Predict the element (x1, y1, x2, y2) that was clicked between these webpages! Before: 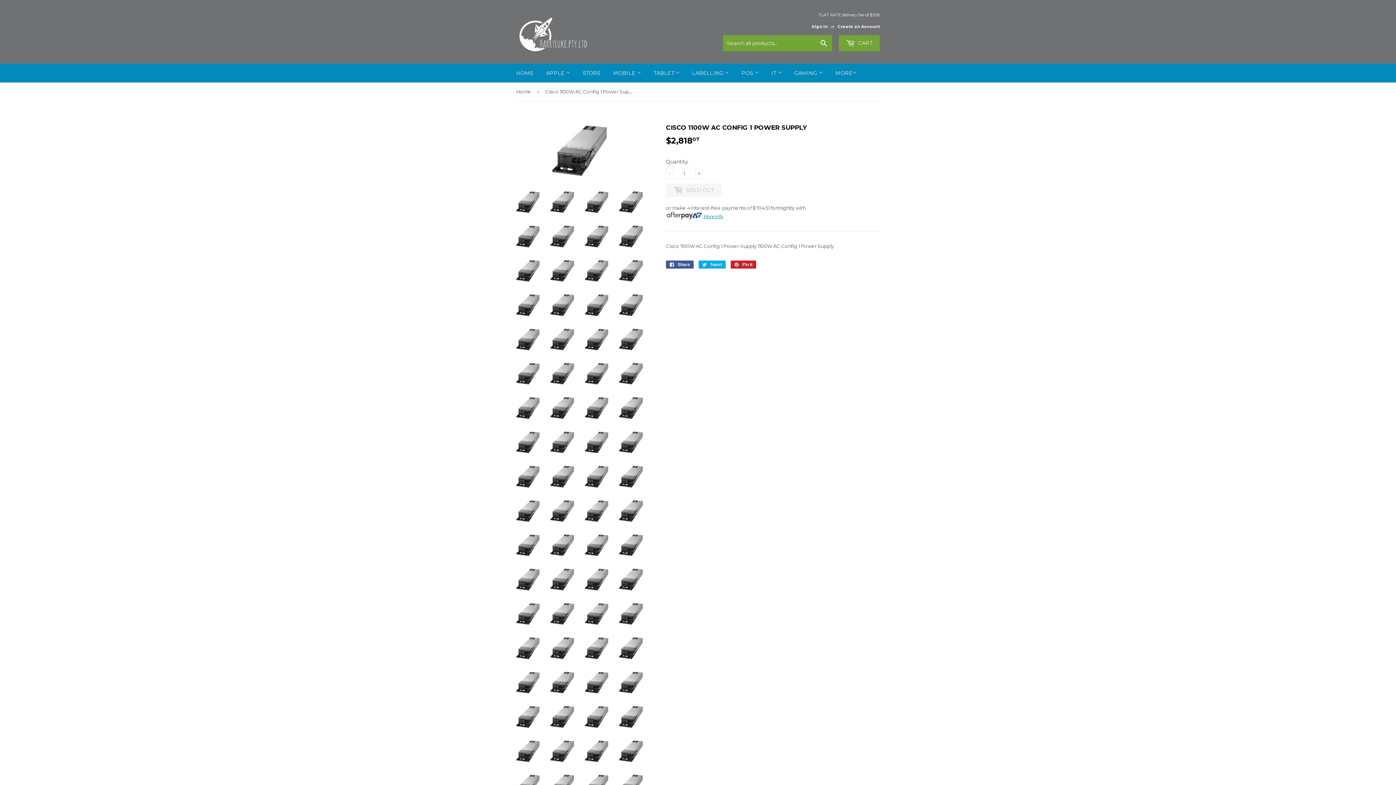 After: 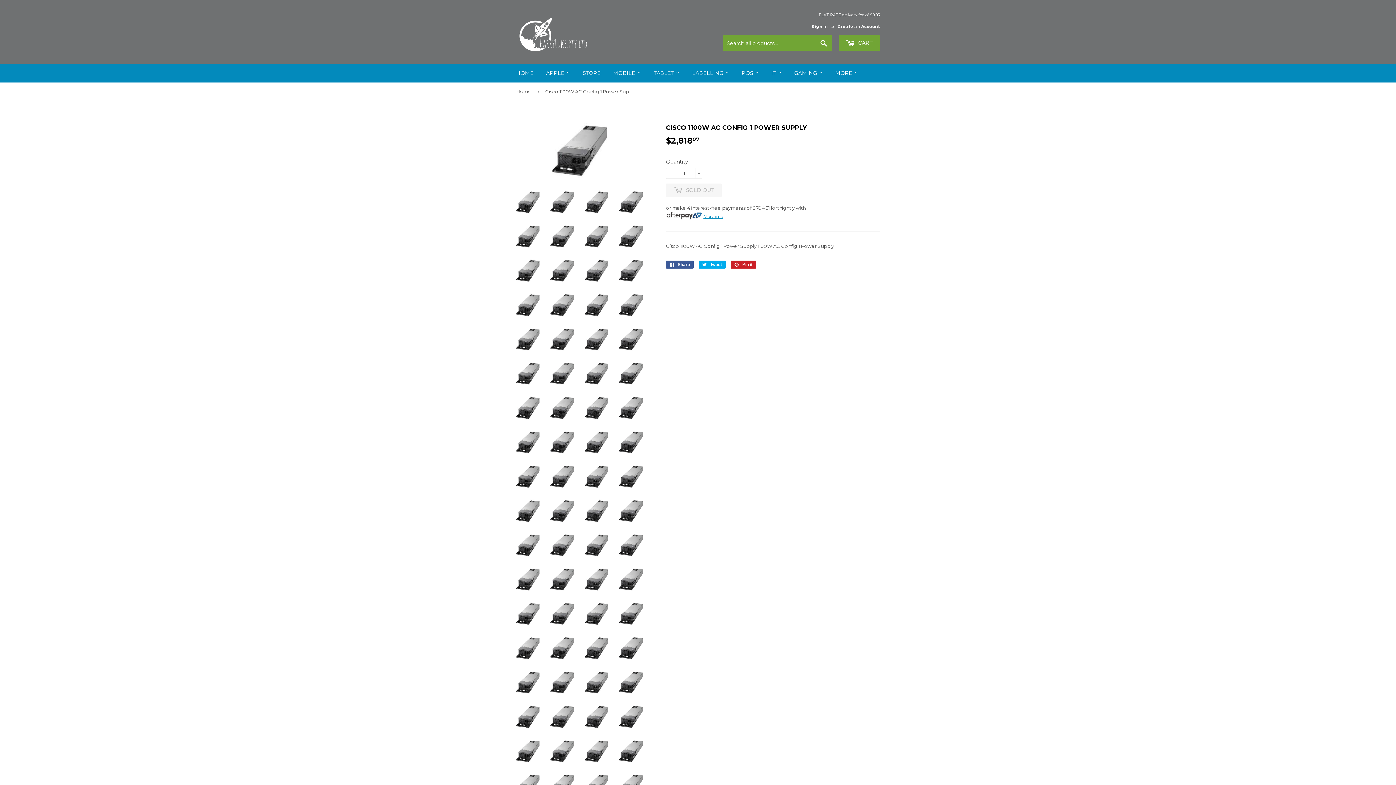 Action: bbox: (516, 636, 539, 660)